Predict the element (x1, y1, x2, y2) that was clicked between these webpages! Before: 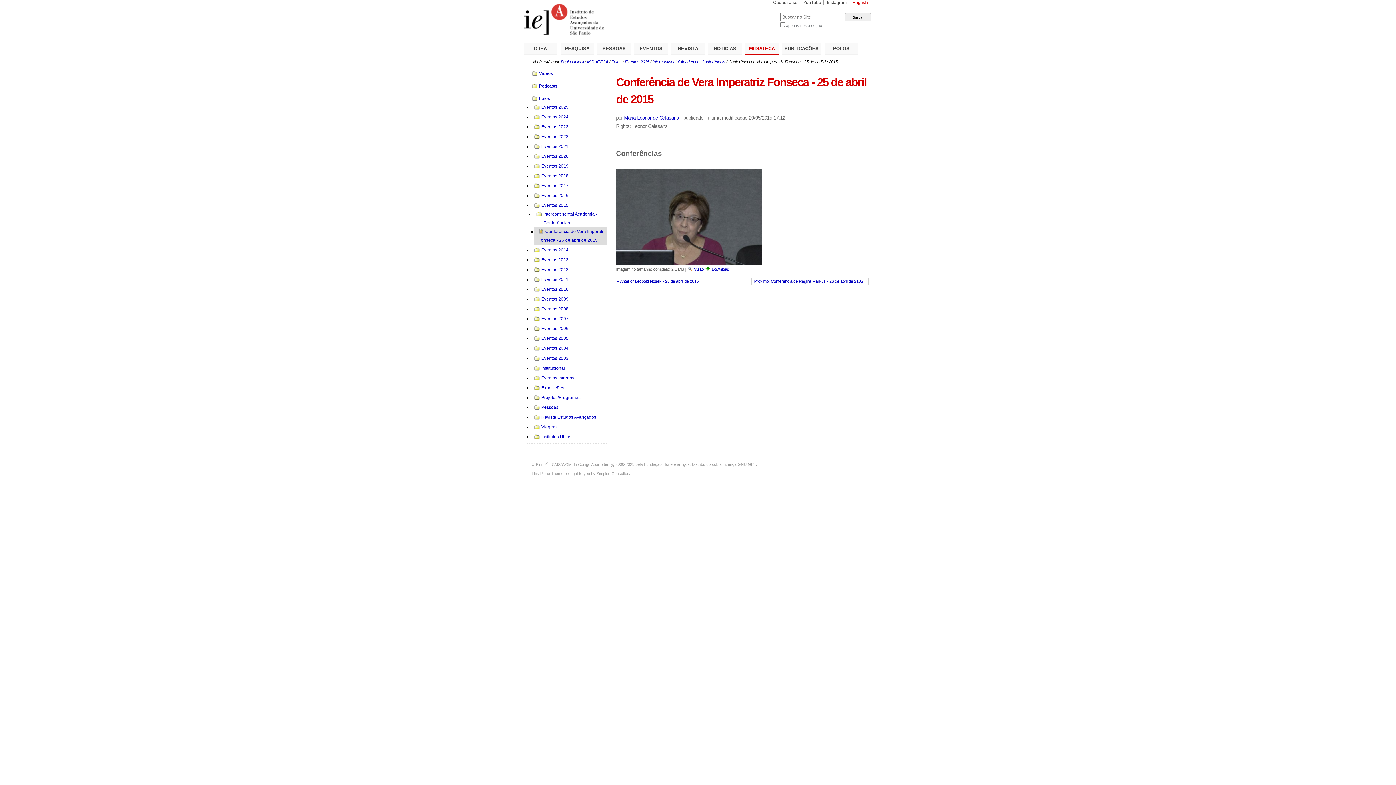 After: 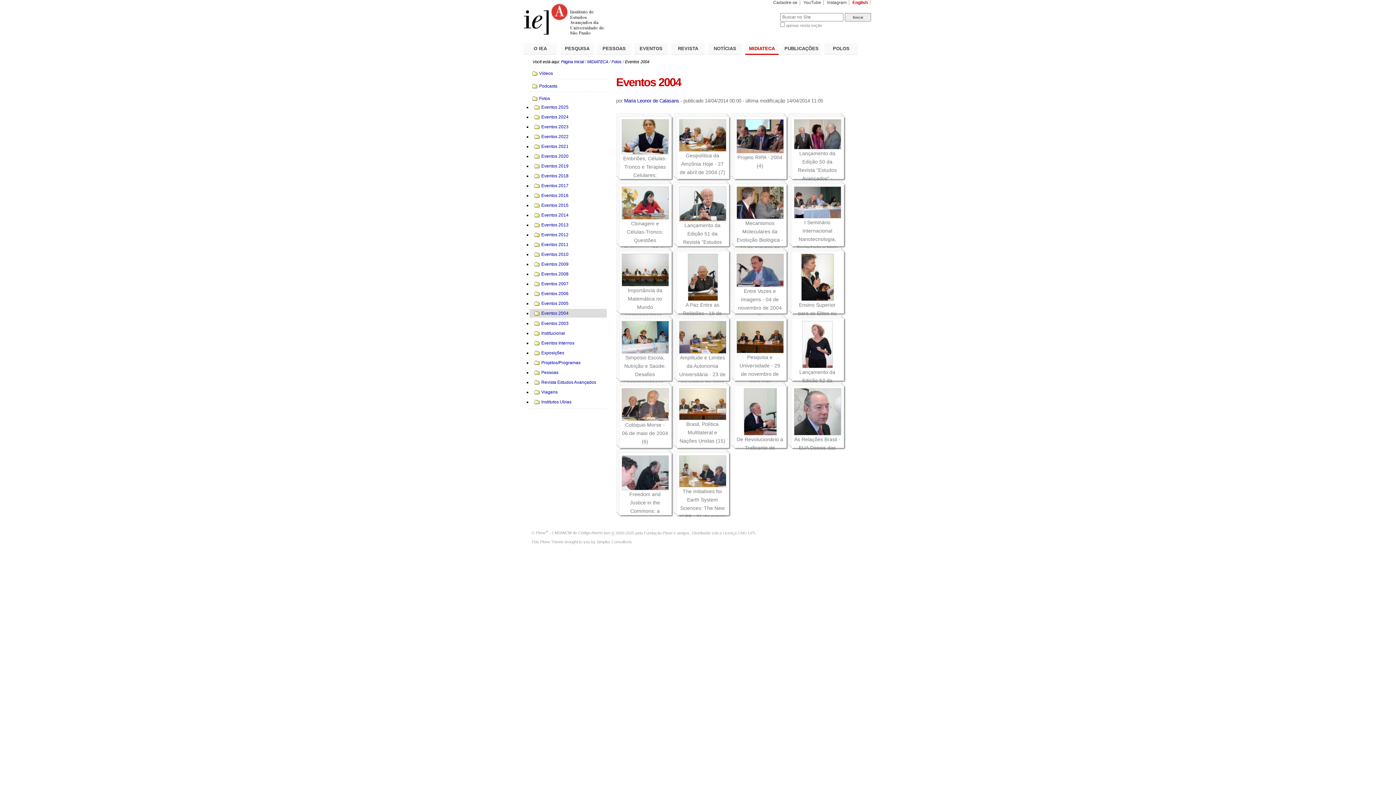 Action: bbox: (534, 344, 602, 352) label: Eventos 2004